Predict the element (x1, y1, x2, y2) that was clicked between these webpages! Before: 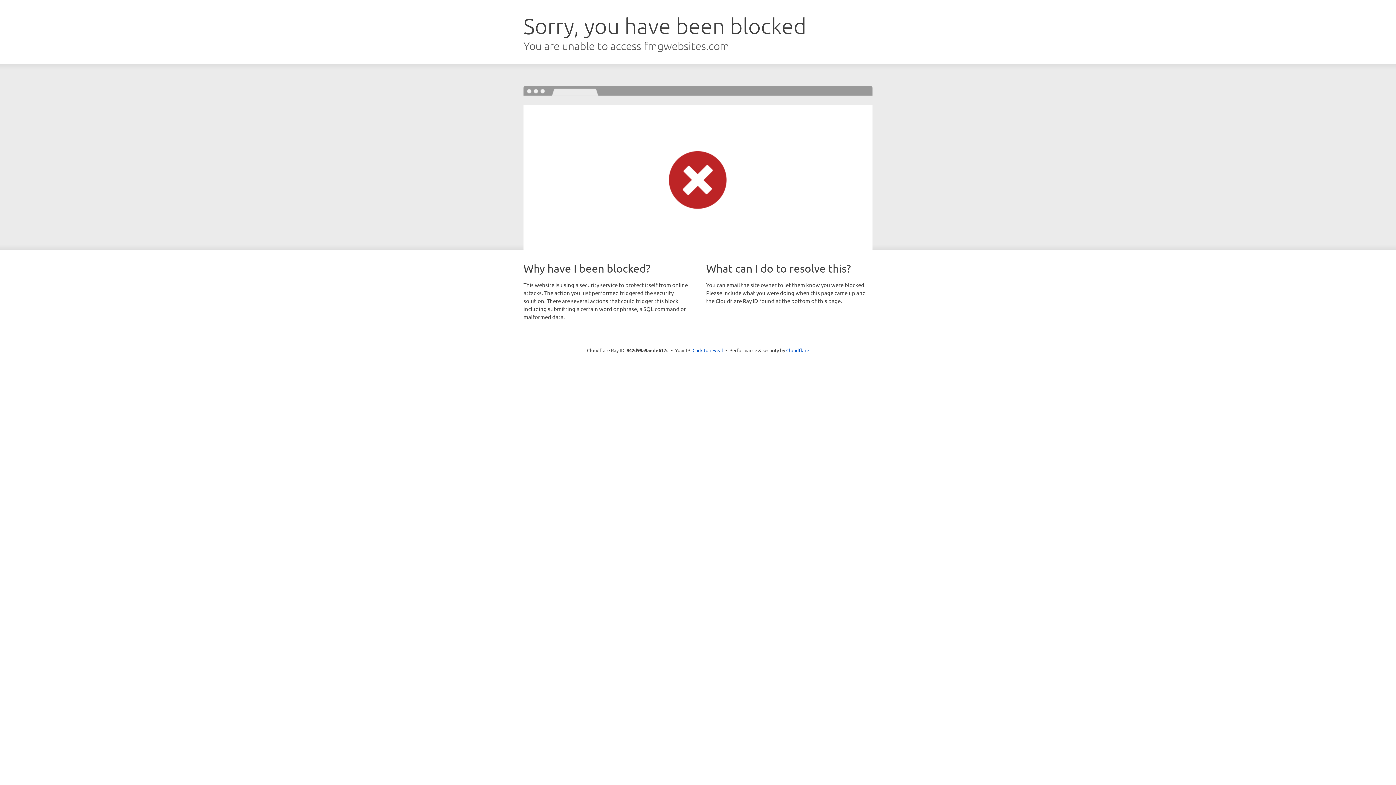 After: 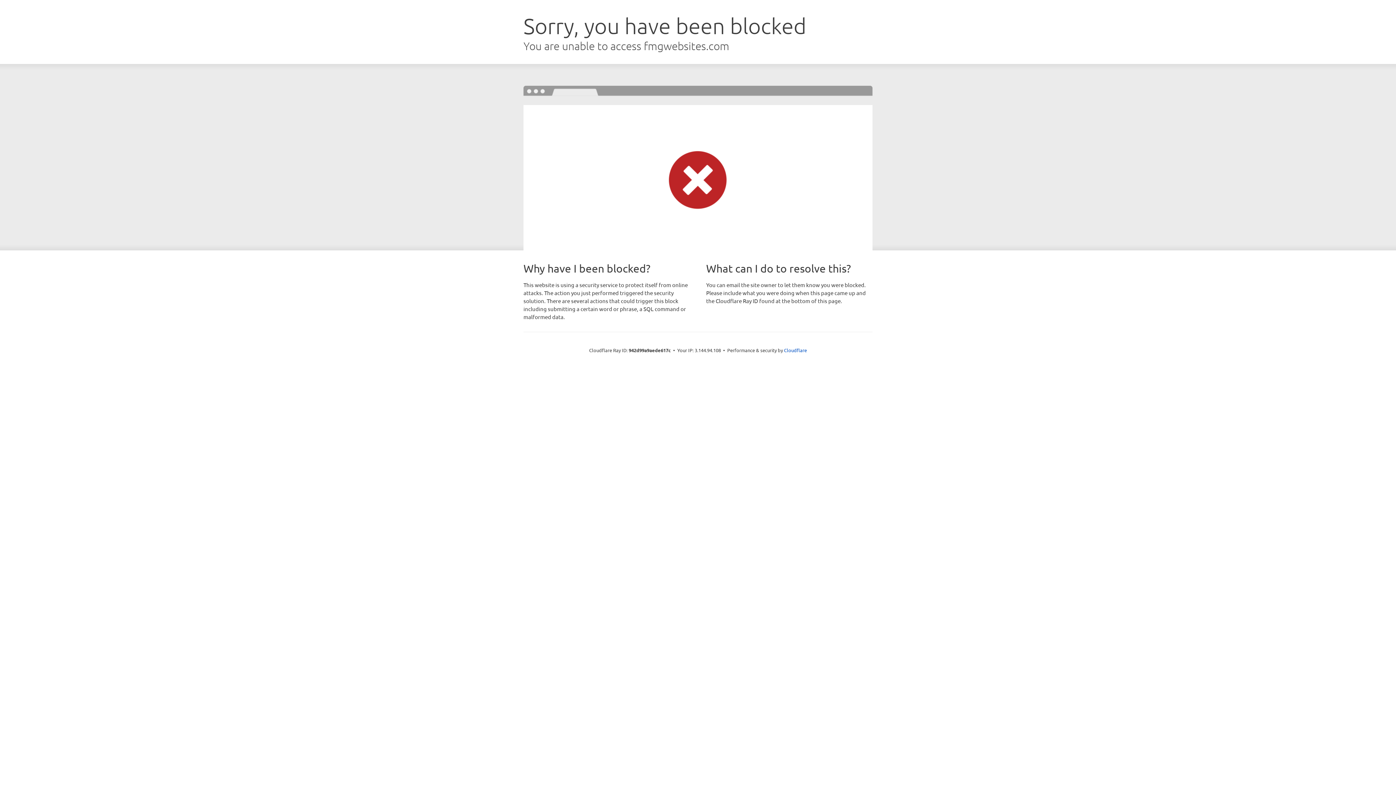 Action: bbox: (692, 346, 723, 353) label: Click to reveal